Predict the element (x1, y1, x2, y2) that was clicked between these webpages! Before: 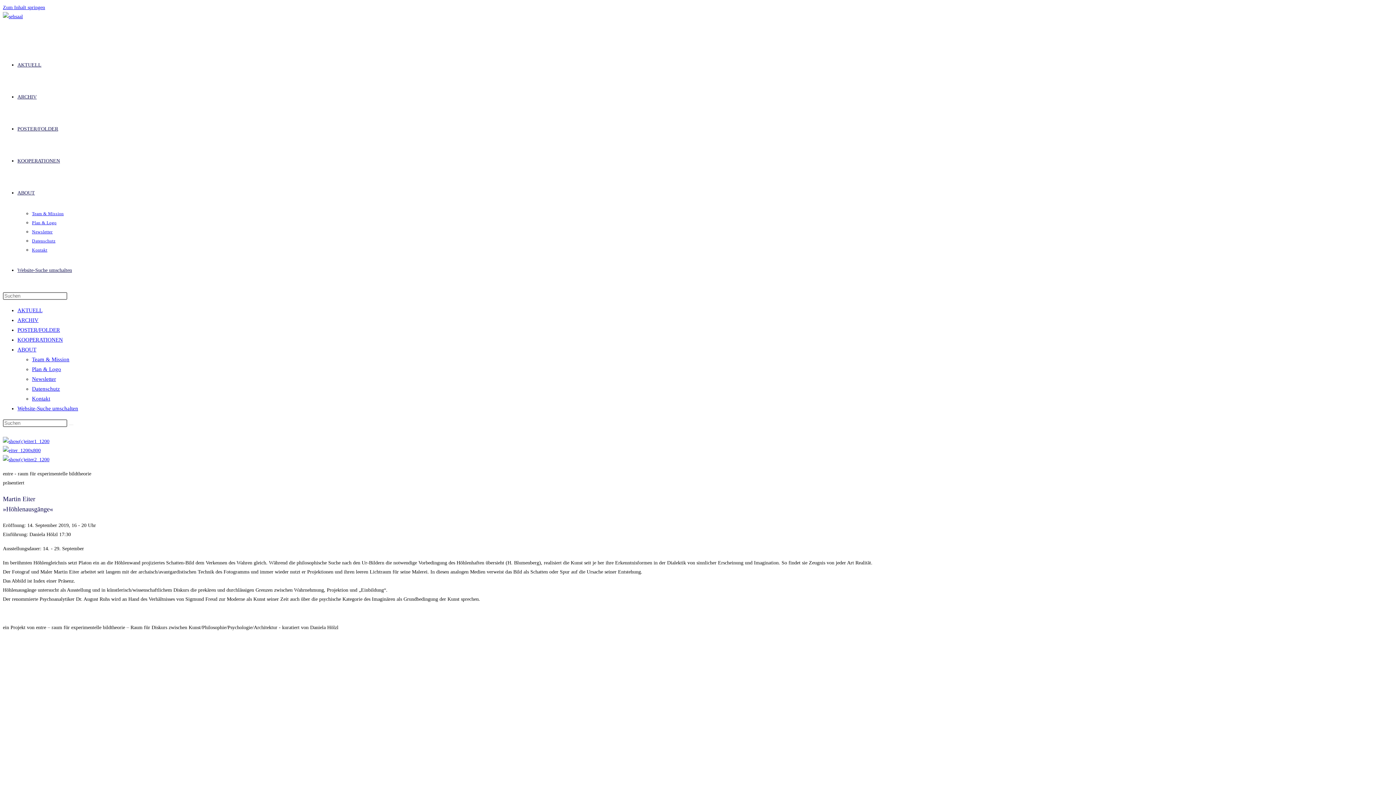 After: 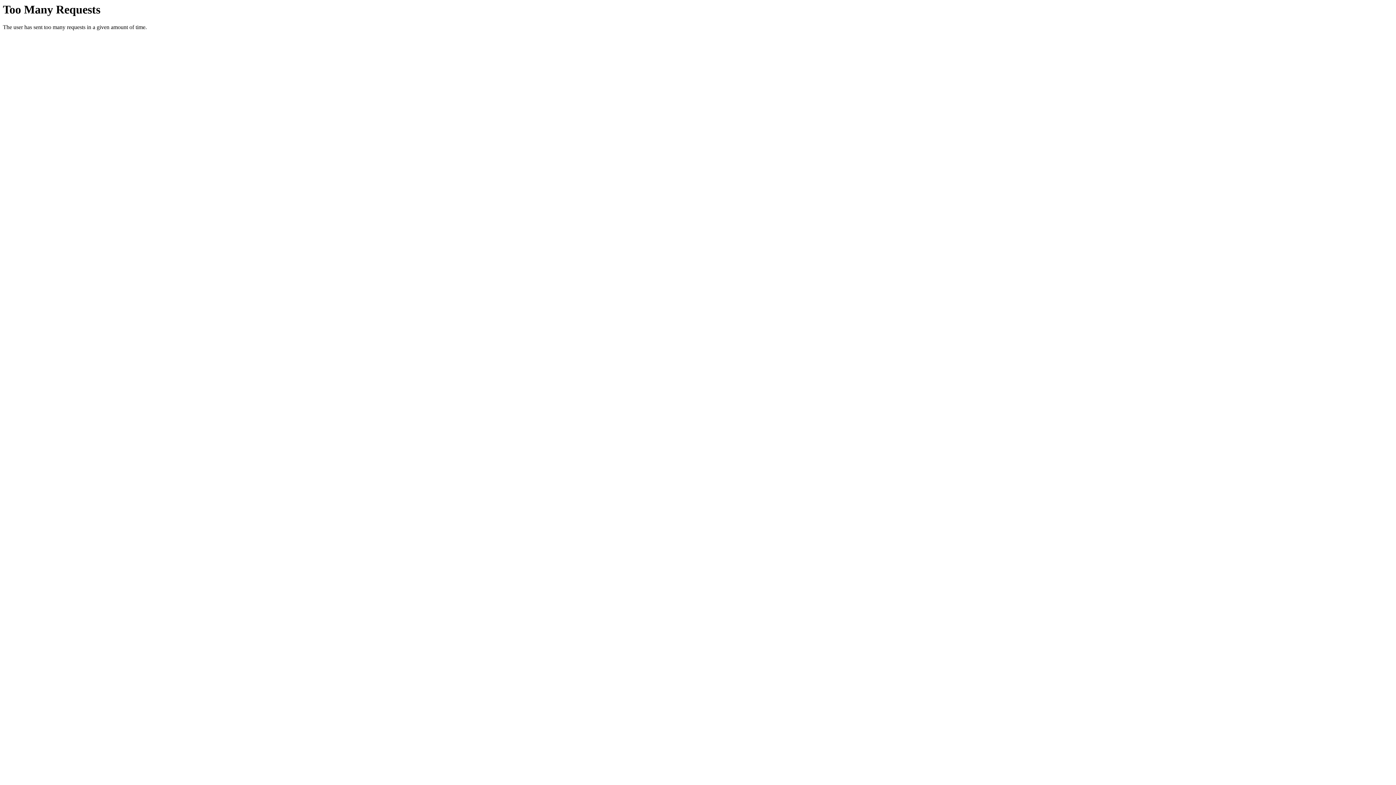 Action: bbox: (32, 376, 56, 382) label: Newsletter